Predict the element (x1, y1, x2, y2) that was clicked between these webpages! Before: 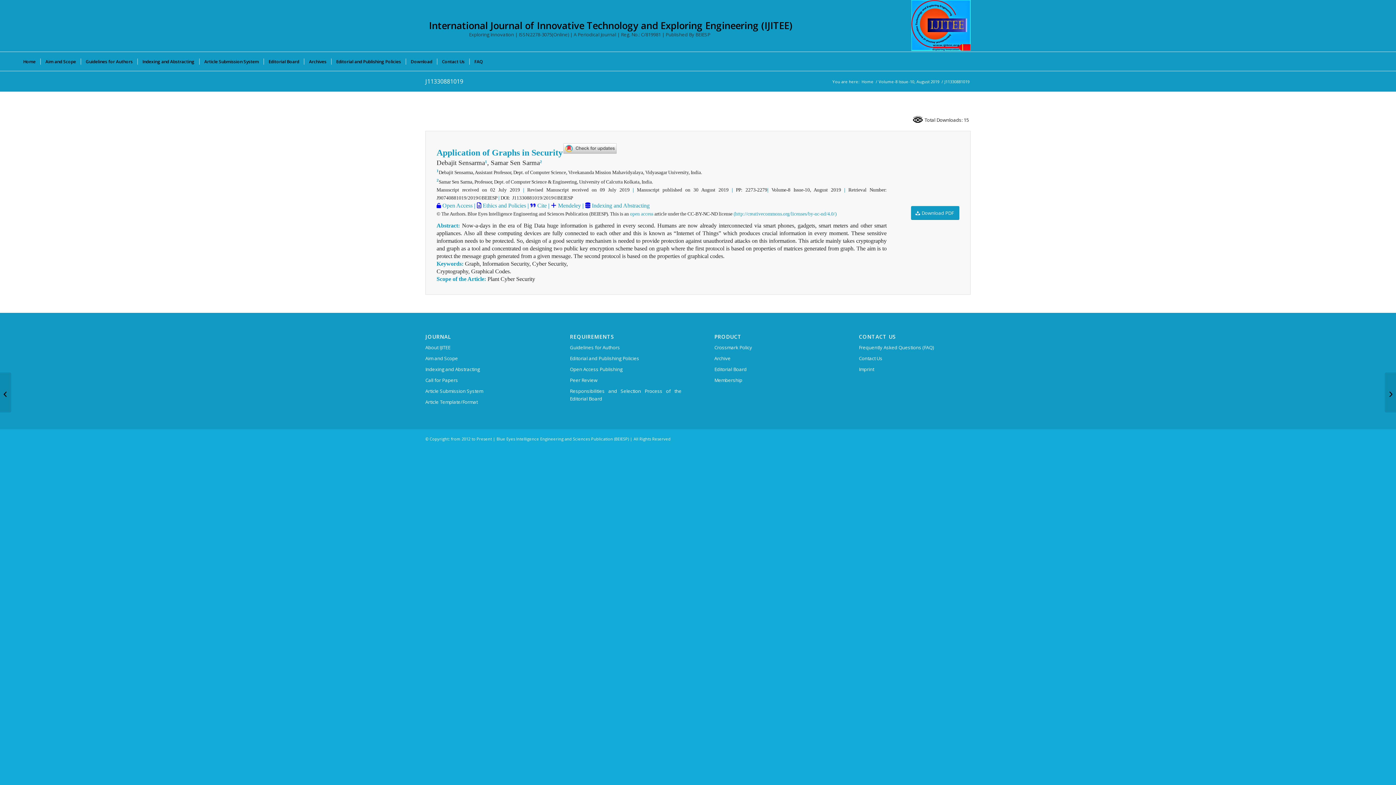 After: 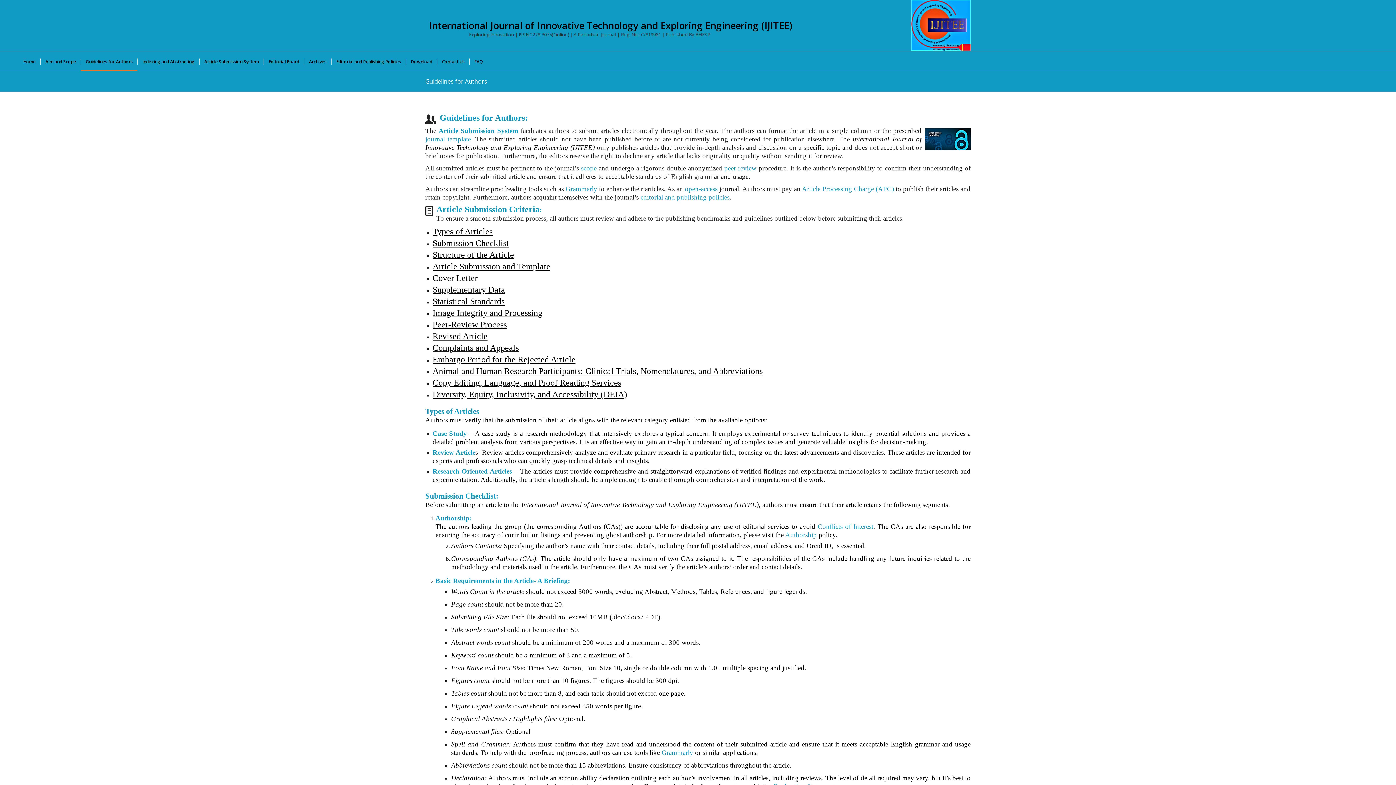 Action: bbox: (570, 342, 681, 353) label: Guidelines for Authors